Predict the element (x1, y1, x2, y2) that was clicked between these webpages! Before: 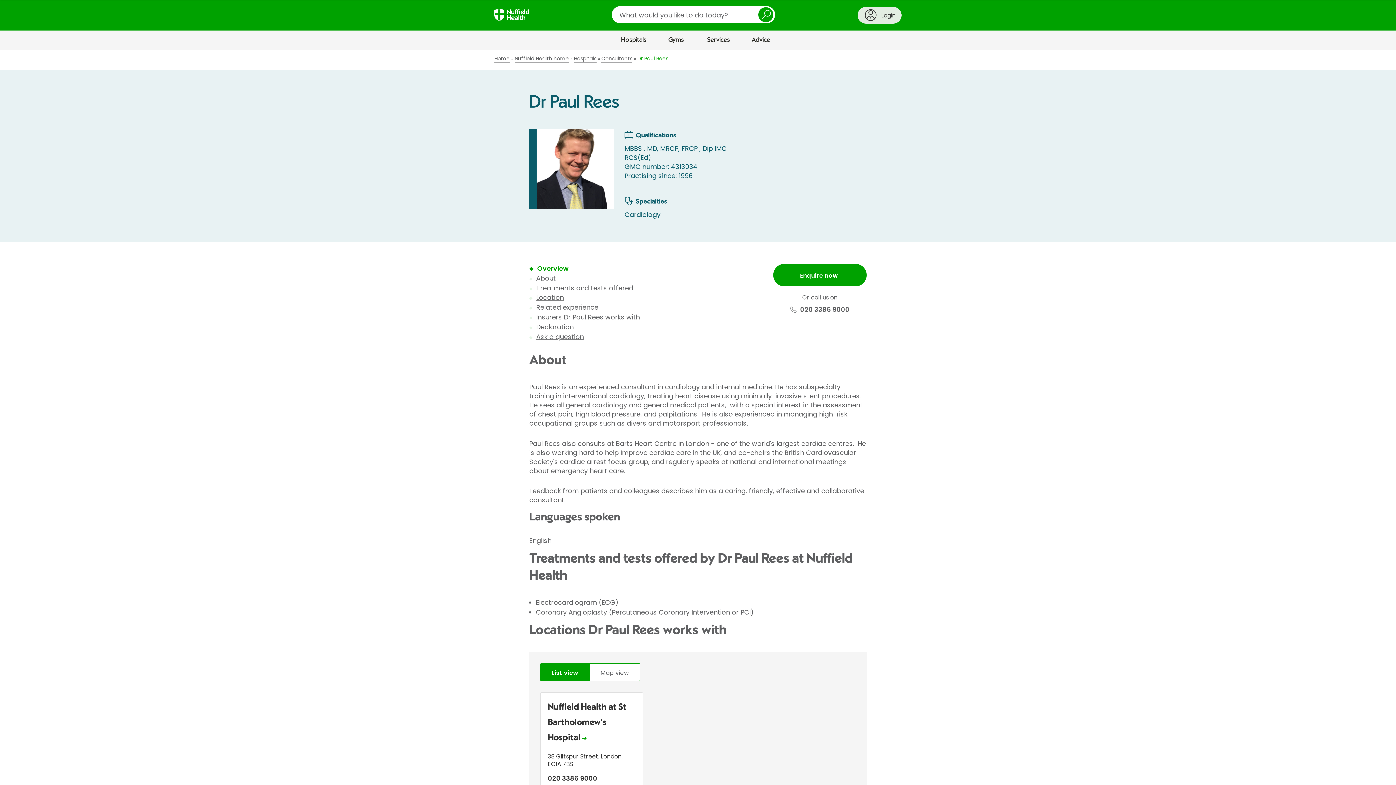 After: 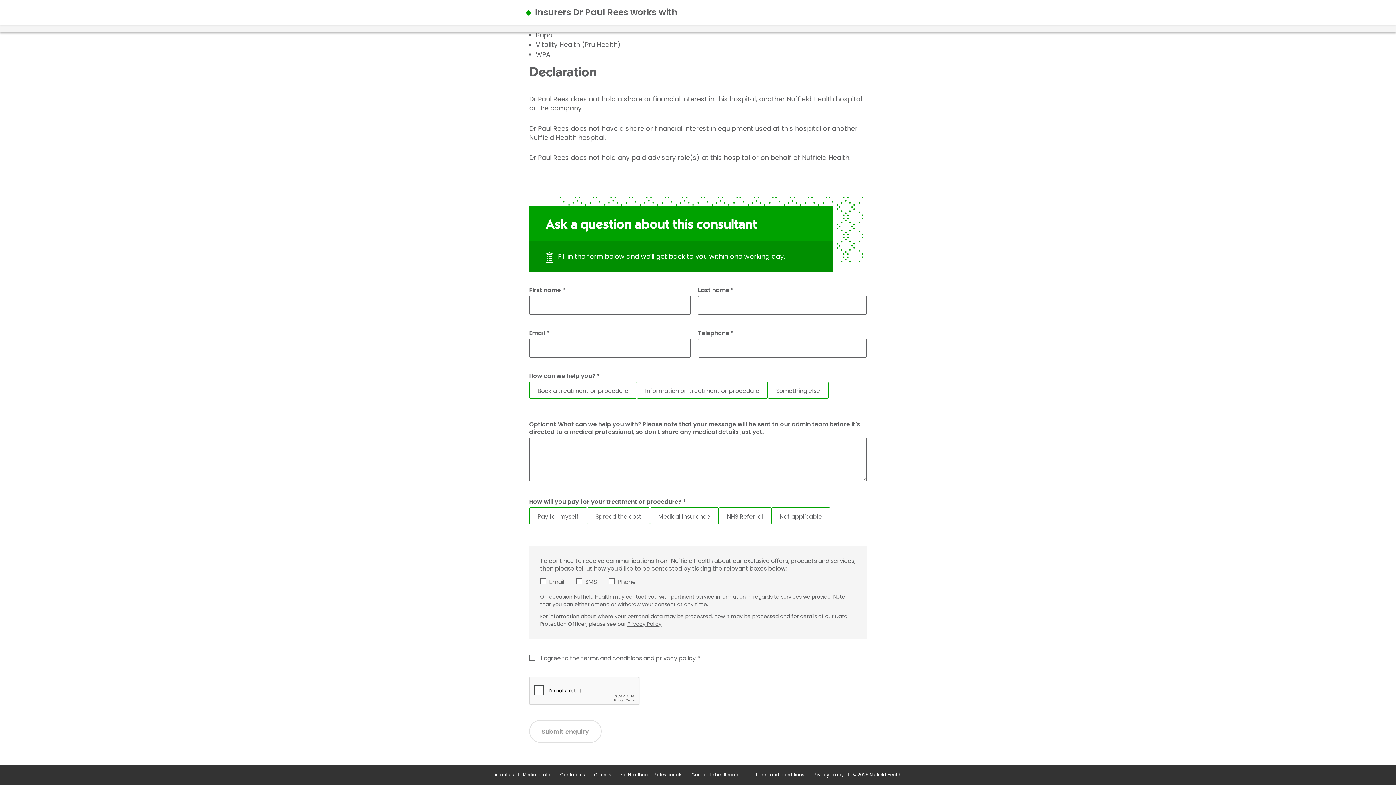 Action: bbox: (773, 264, 866, 286) label: Enquire now